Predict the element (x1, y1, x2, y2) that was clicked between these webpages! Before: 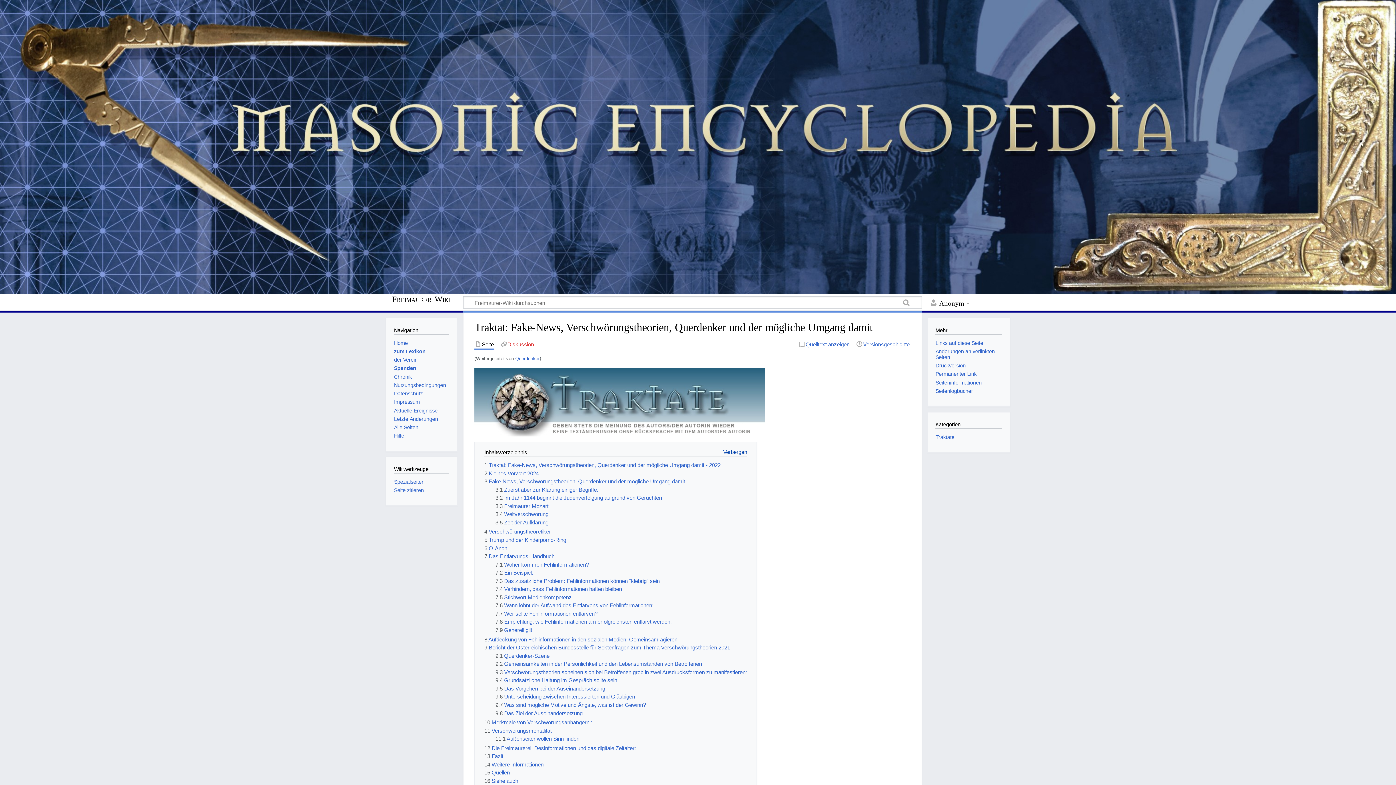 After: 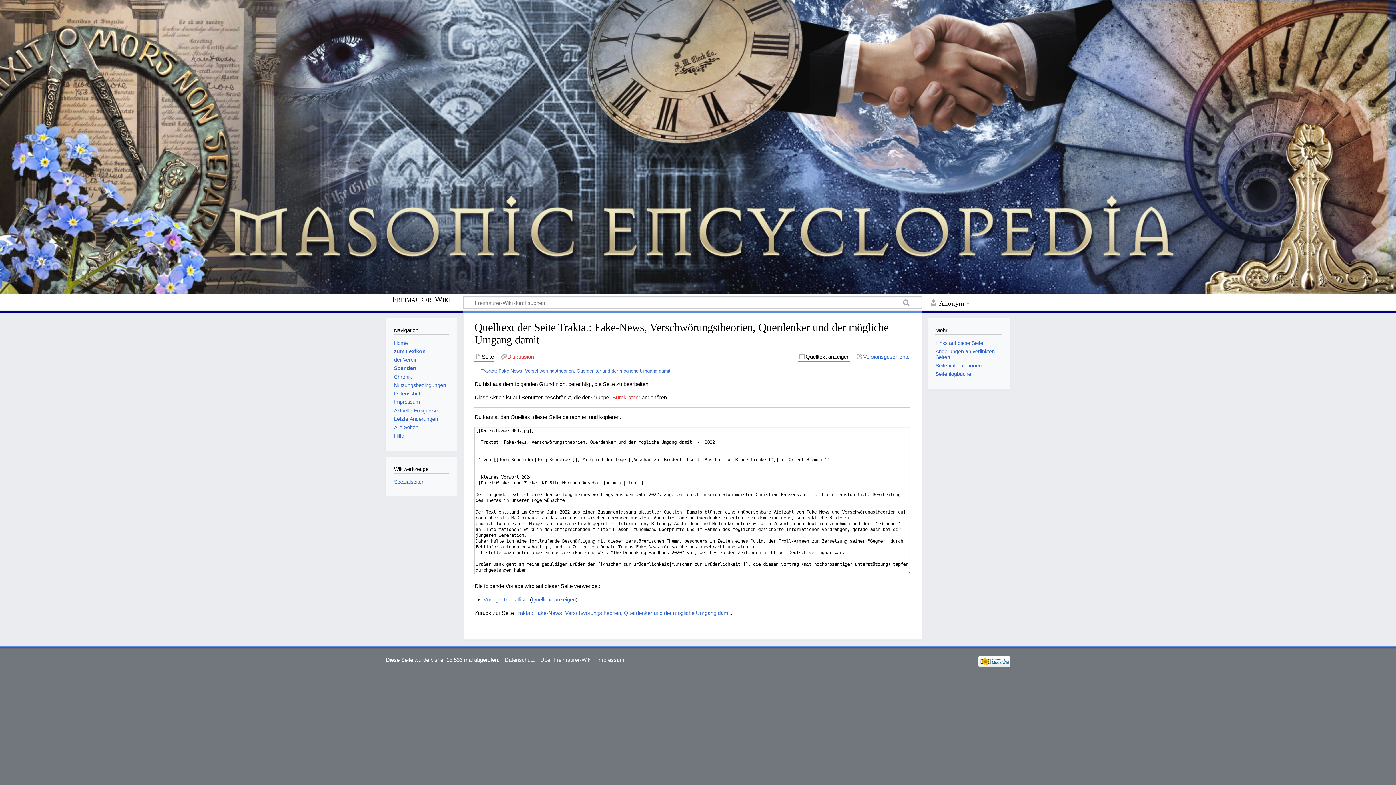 Action: bbox: (798, 340, 850, 348) label: Quelltext anzeigen